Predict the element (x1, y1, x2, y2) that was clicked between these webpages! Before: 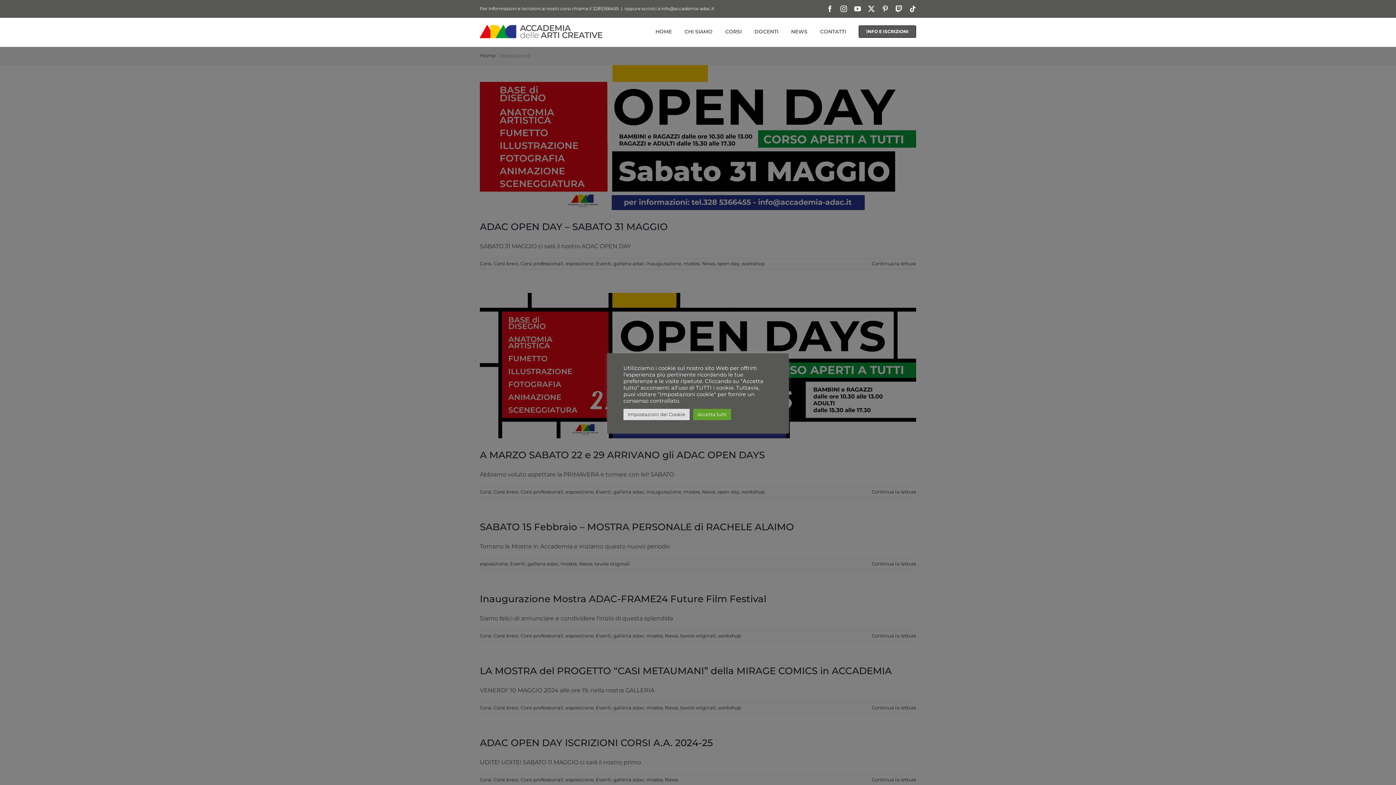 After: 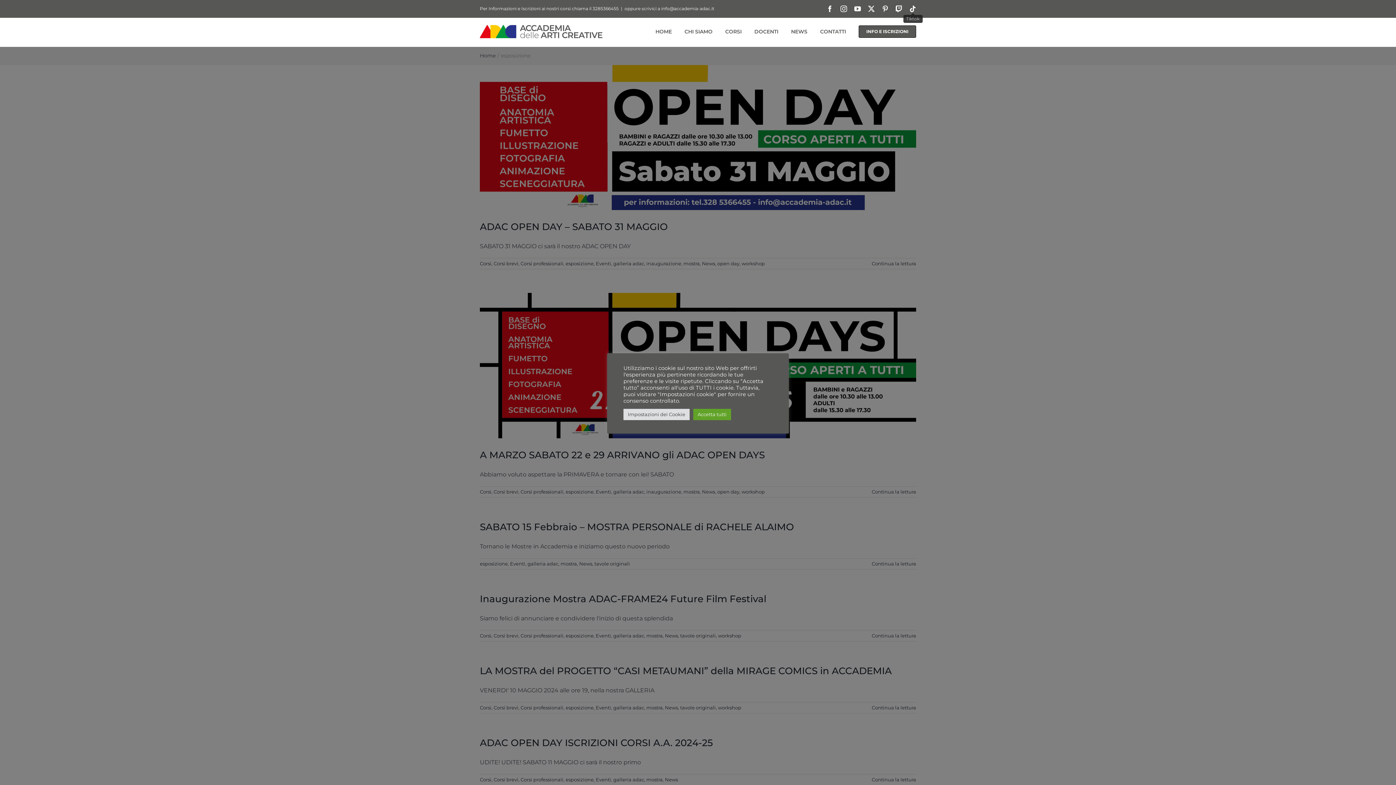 Action: label: Tiktok bbox: (909, 5, 916, 12)